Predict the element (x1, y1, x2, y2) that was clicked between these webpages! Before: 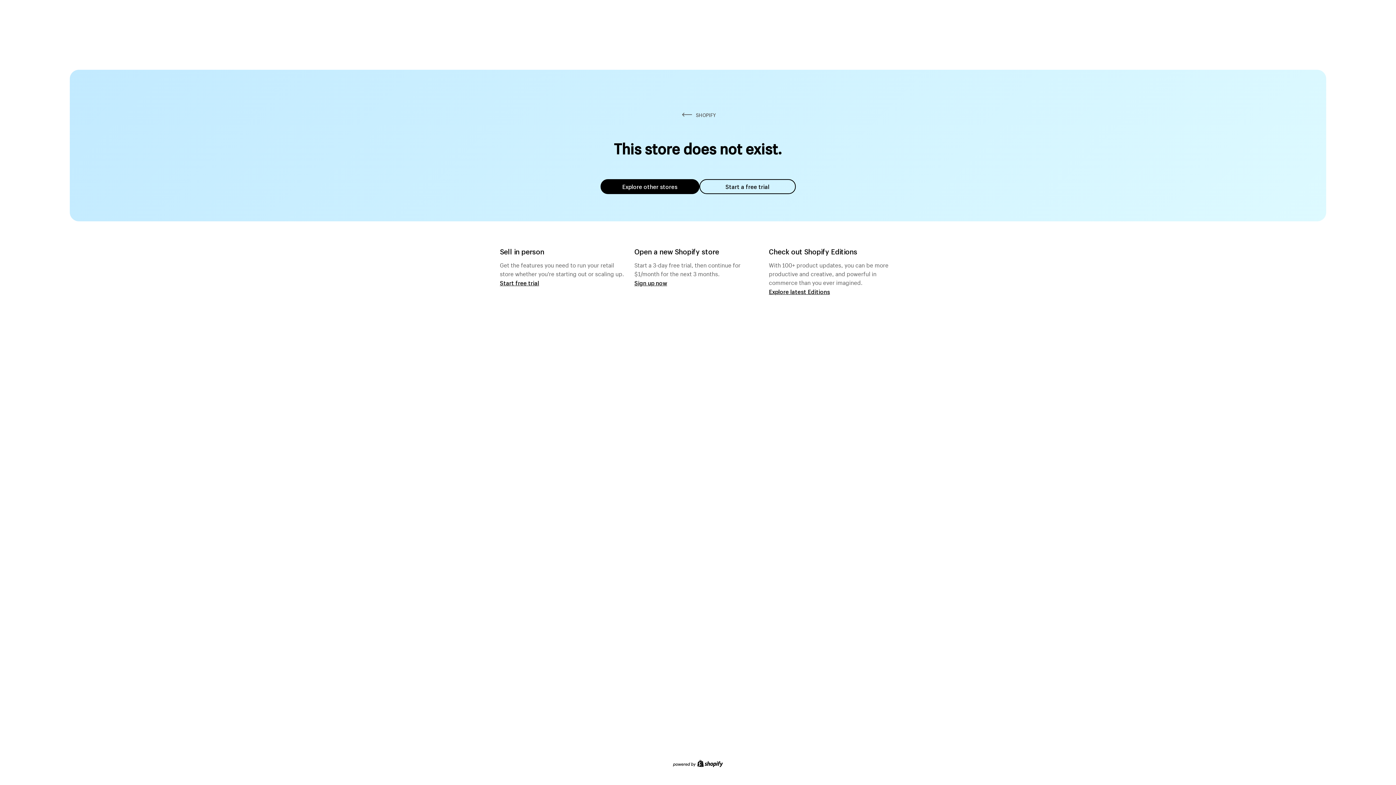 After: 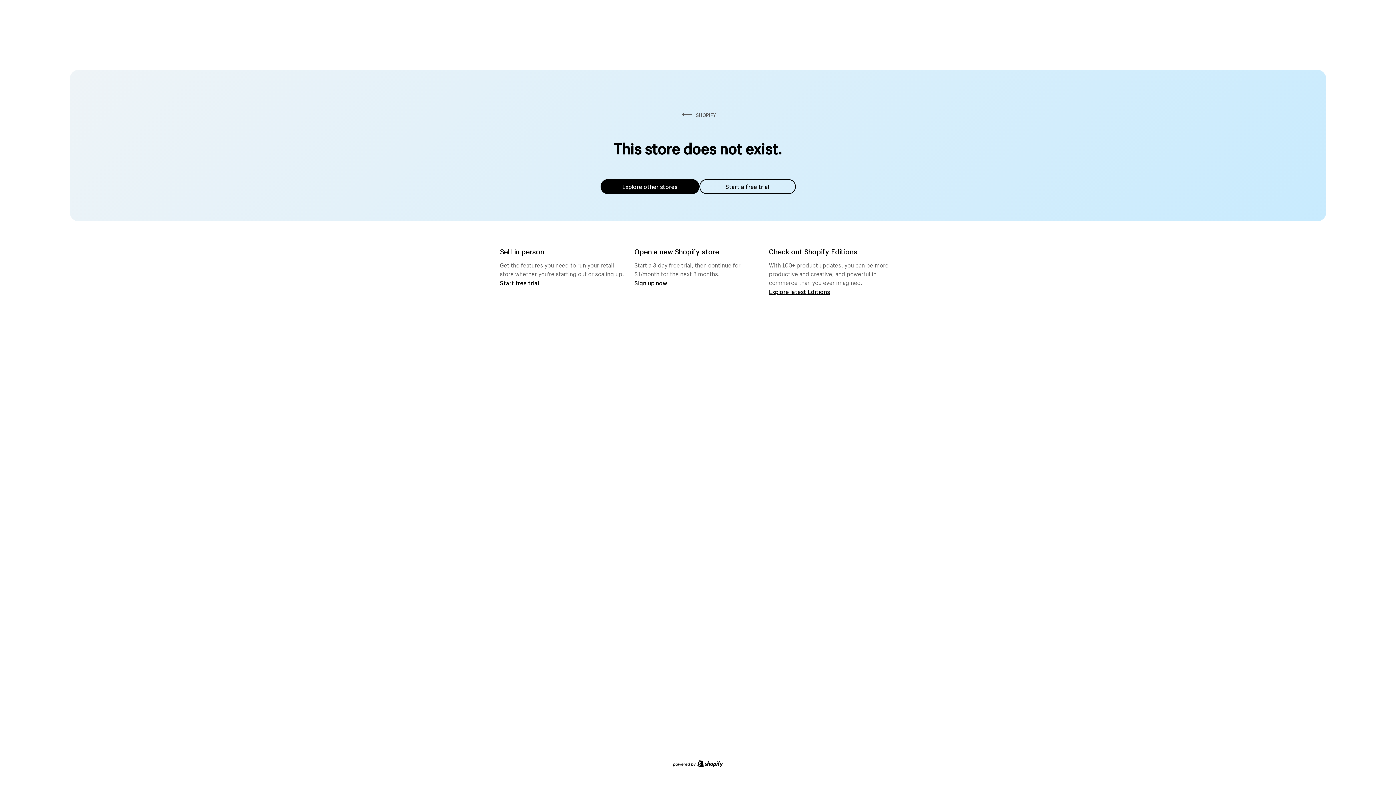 Action: label: Explore other stores bbox: (600, 179, 699, 194)